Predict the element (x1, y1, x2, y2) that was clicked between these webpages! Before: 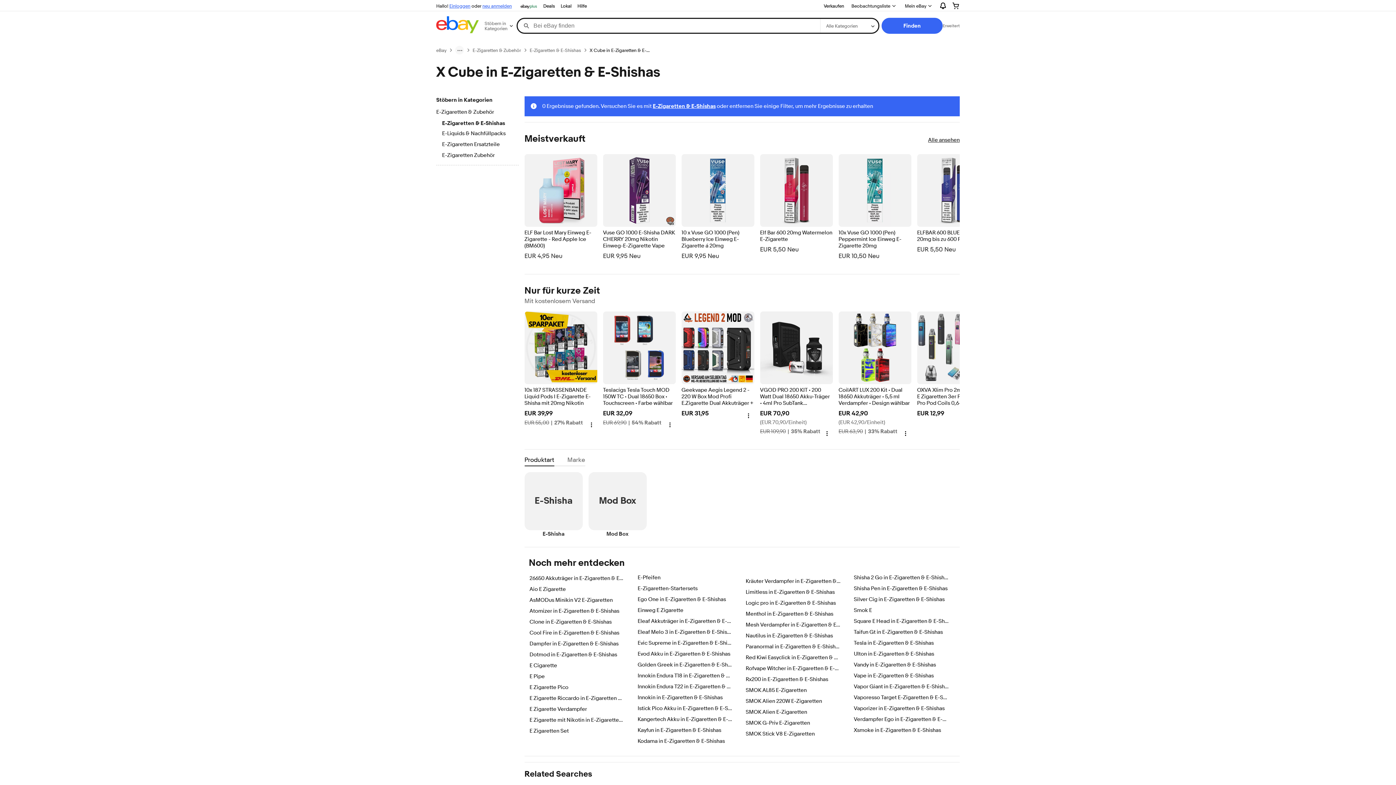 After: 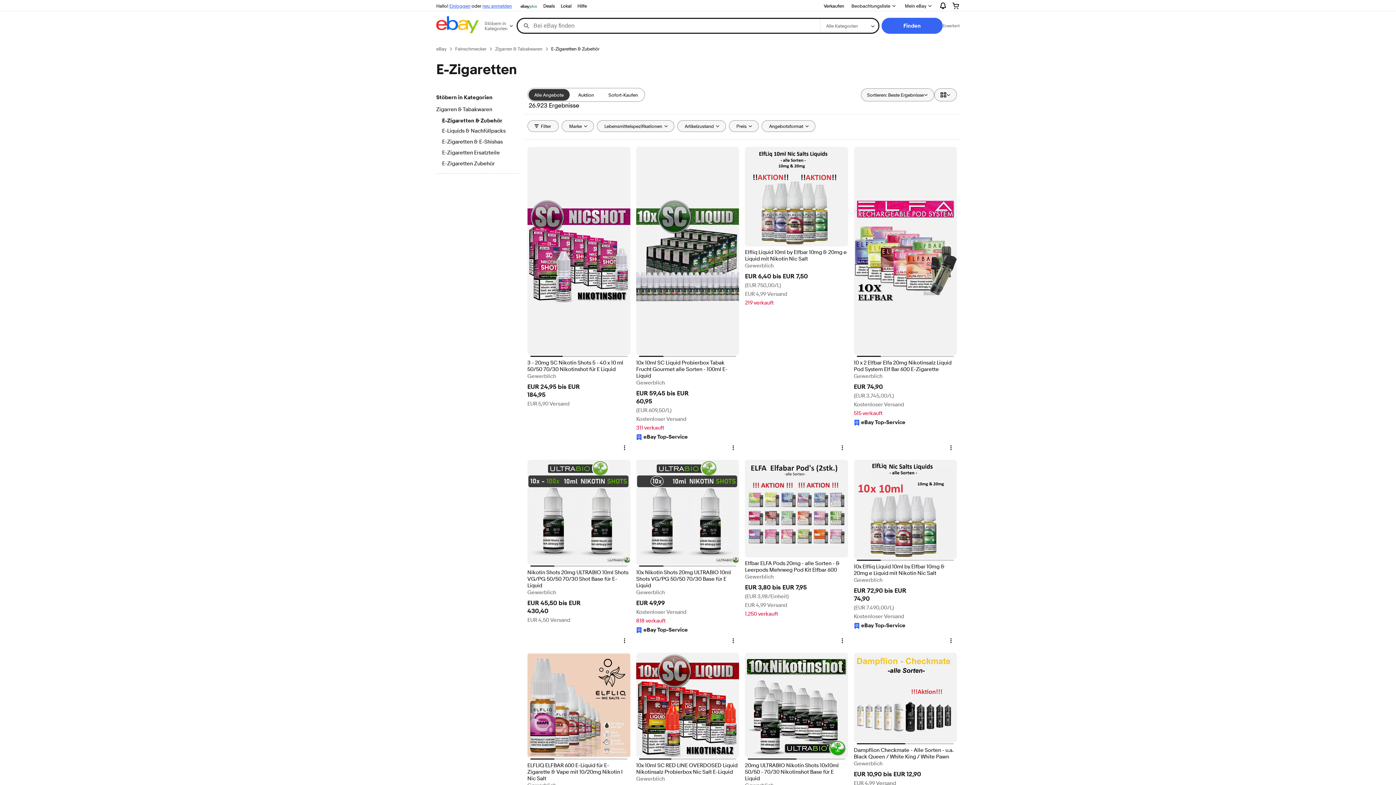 Action: bbox: (472, 47, 521, 53) label: E-Zigaretten & Zubehör